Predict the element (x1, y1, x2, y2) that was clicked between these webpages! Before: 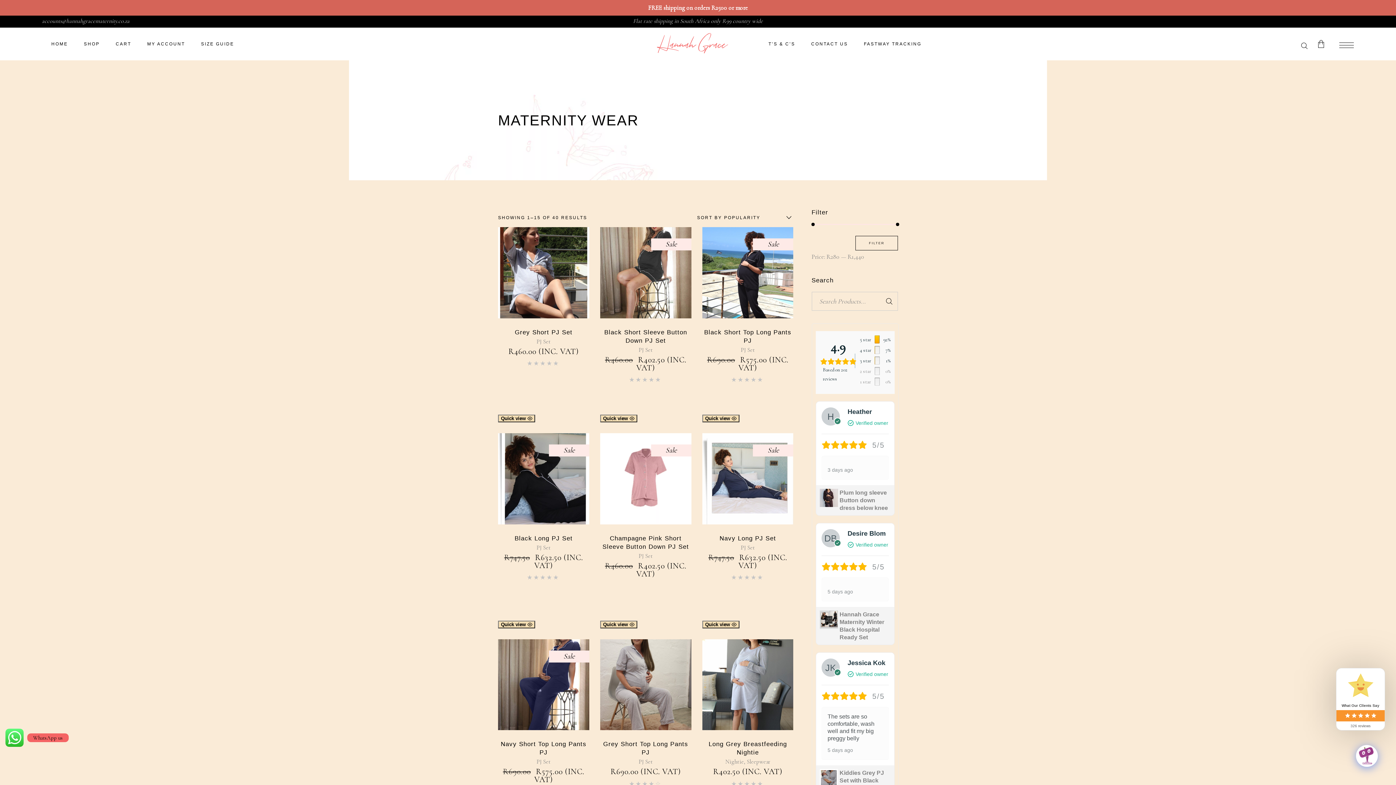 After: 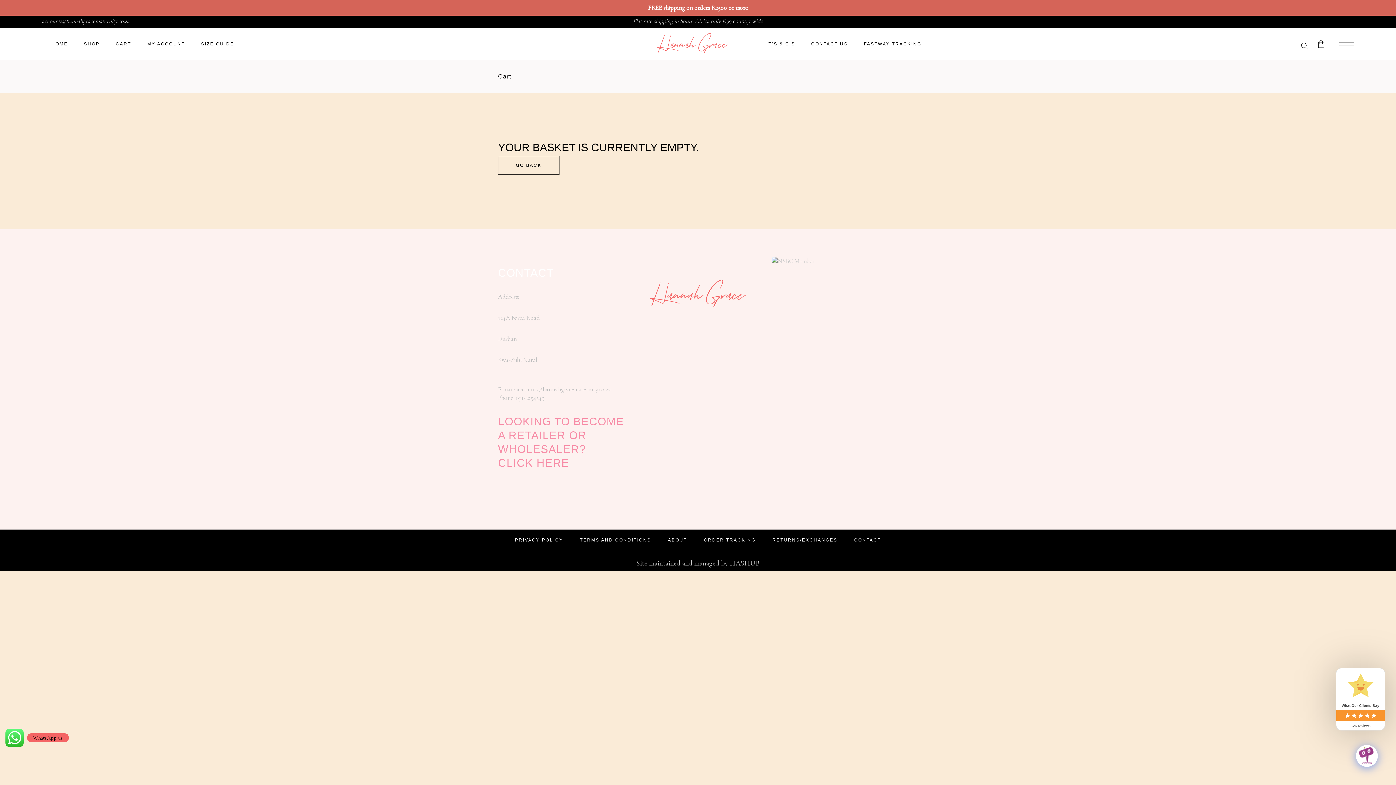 Action: bbox: (1318, 27, 1327, 60)